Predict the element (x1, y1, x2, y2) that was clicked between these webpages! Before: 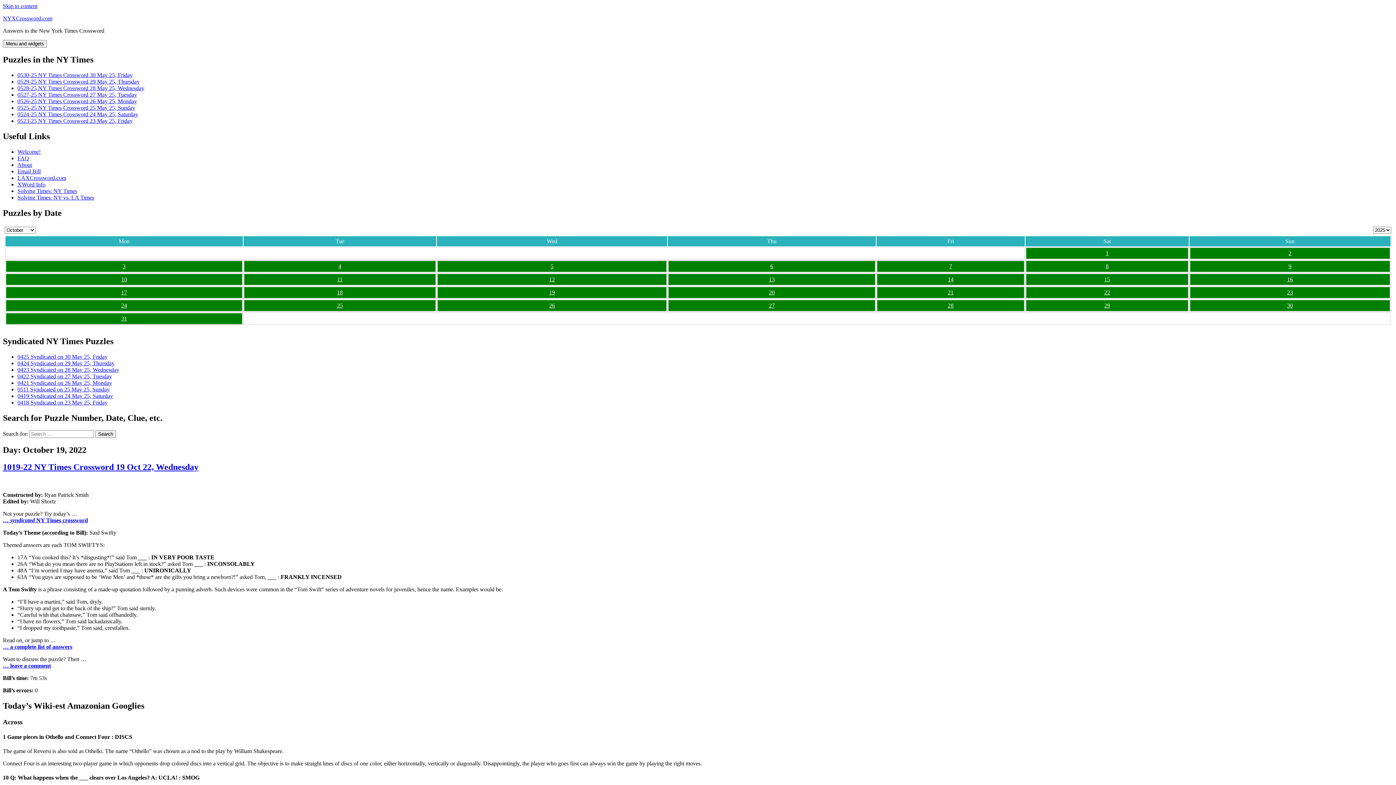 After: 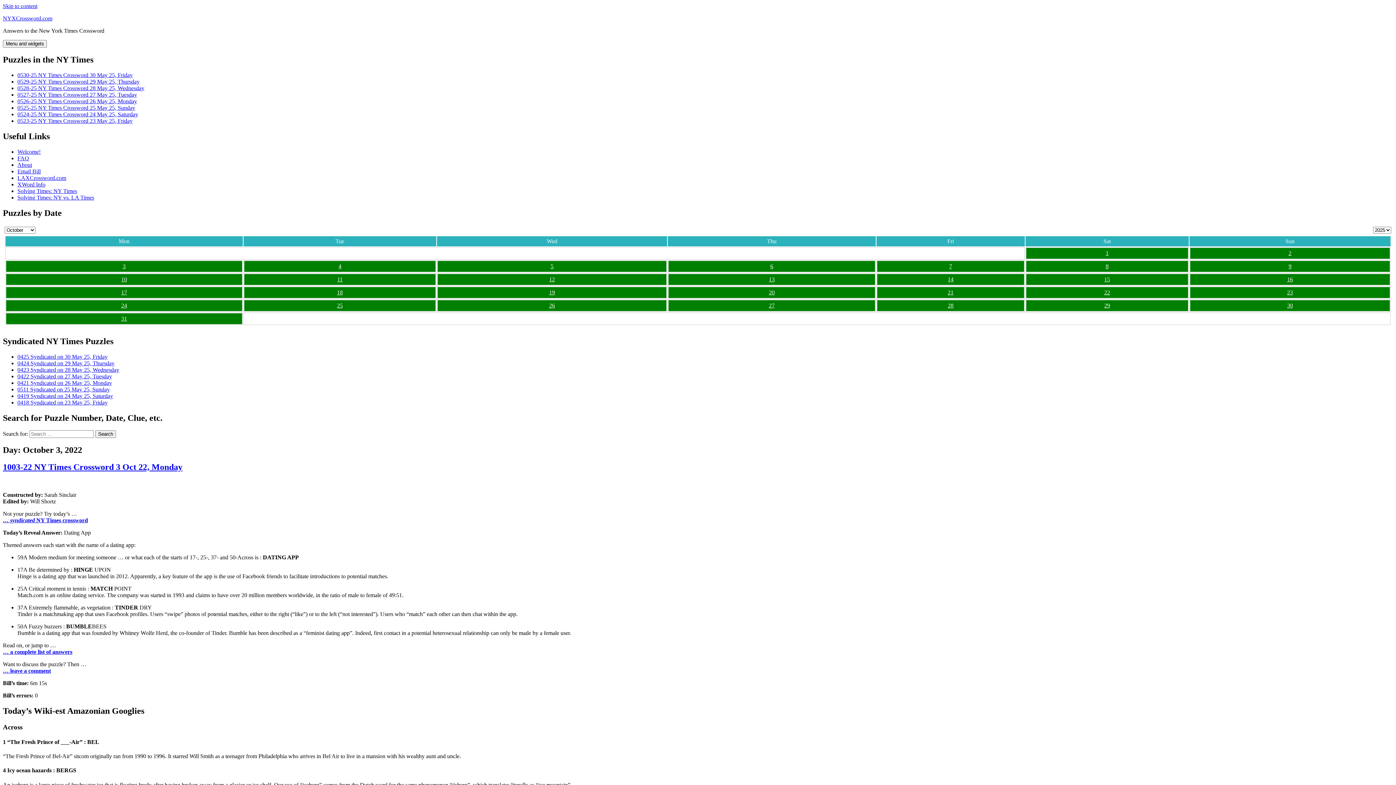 Action: label: 3 bbox: (6, 261, 242, 272)